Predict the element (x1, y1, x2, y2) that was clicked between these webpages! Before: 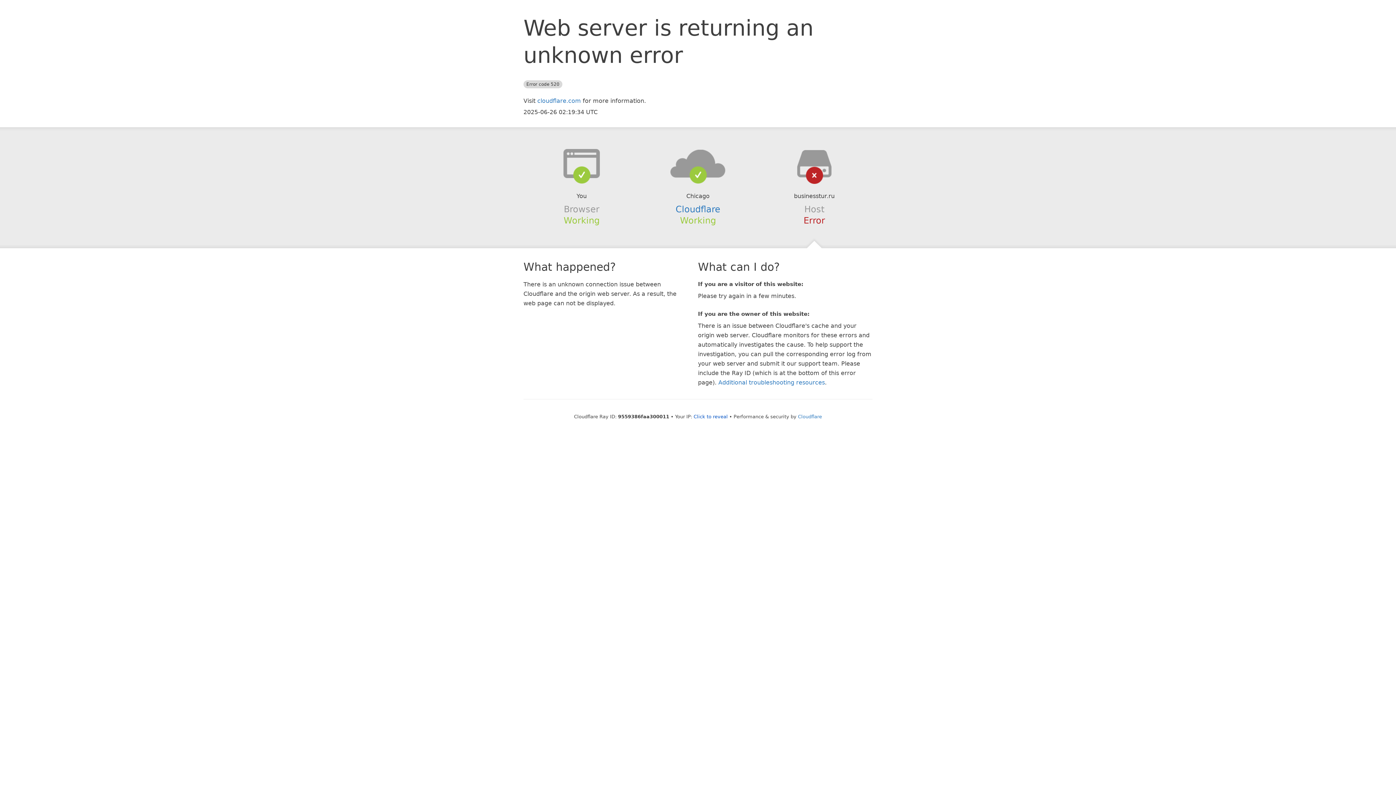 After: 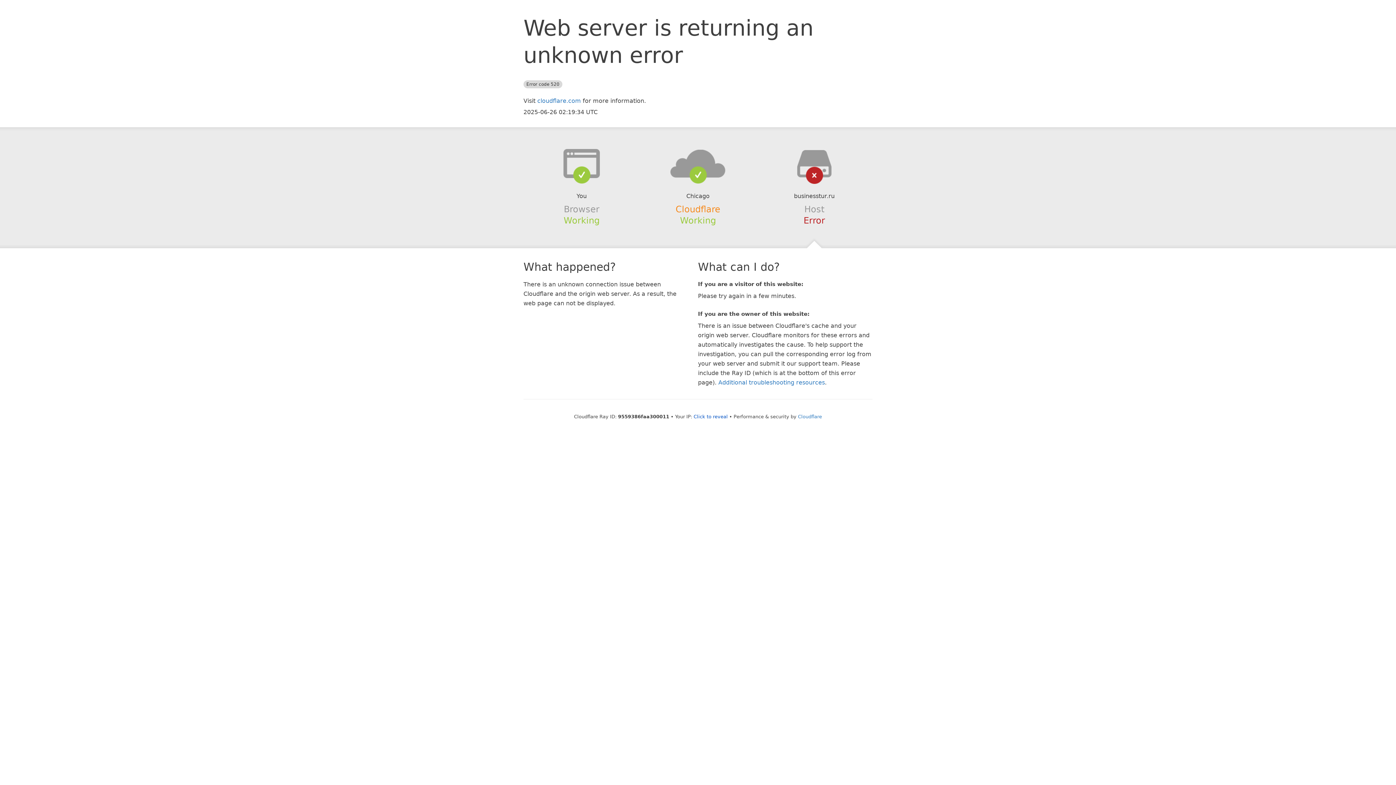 Action: bbox: (675, 204, 720, 214) label: Cloudflare